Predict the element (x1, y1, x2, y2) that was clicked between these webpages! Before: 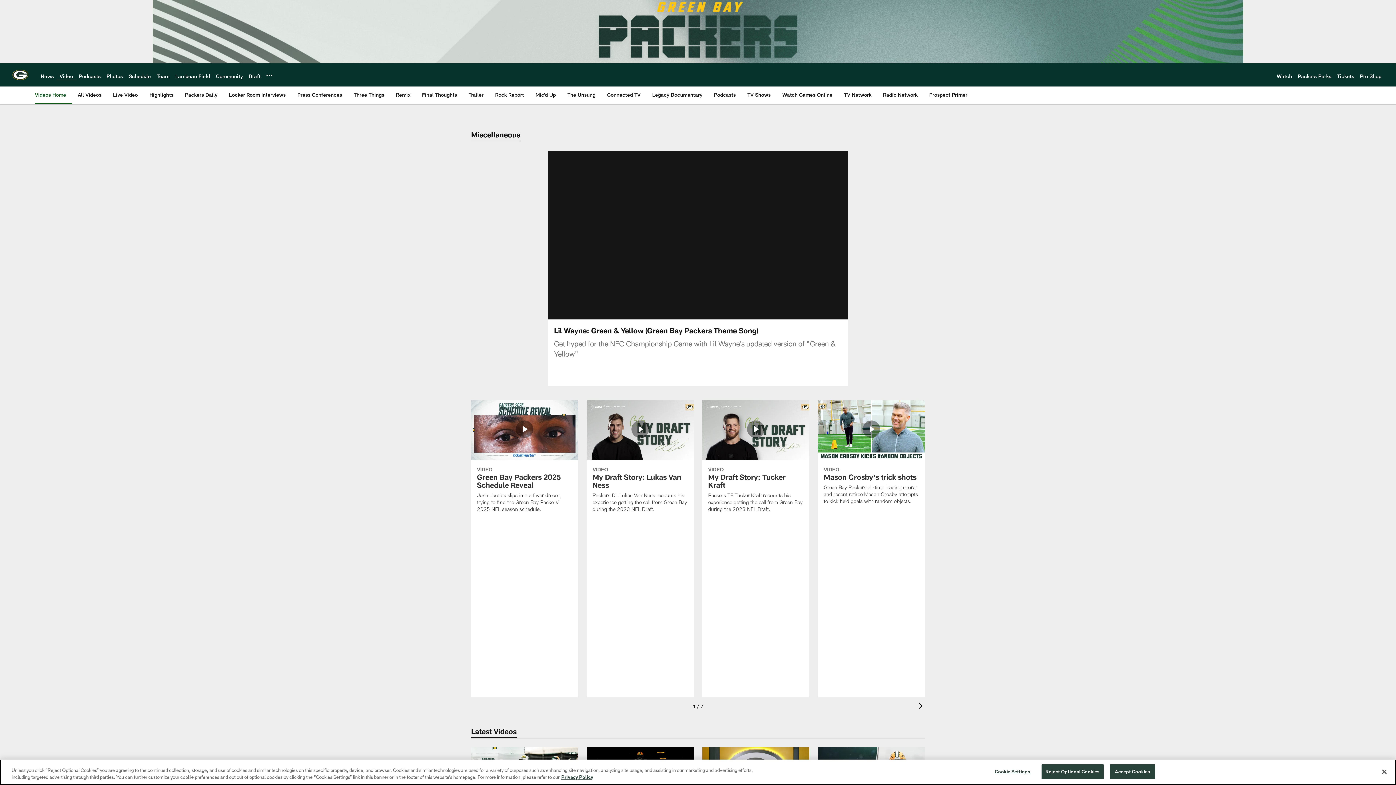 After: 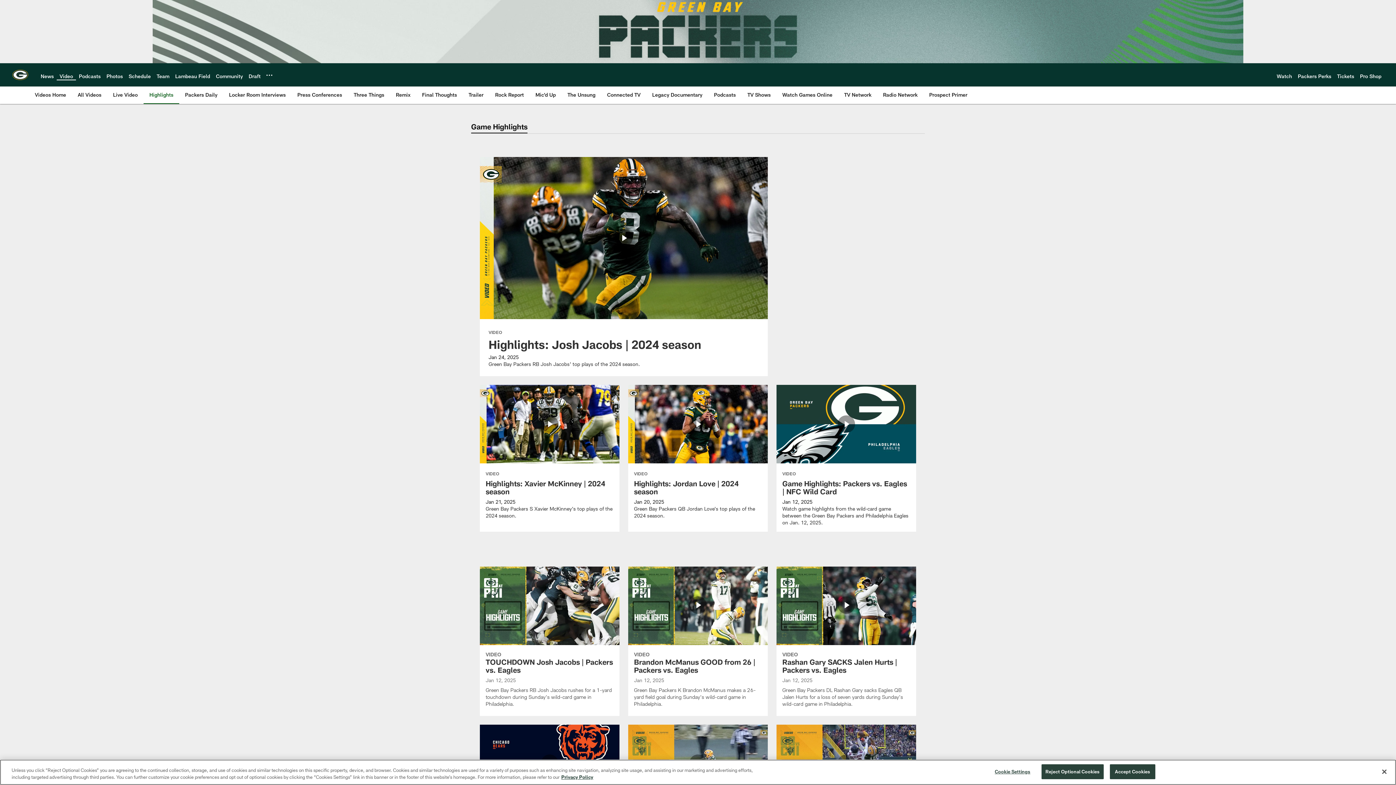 Action: label: Highlights bbox: (146, 86, 176, 103)